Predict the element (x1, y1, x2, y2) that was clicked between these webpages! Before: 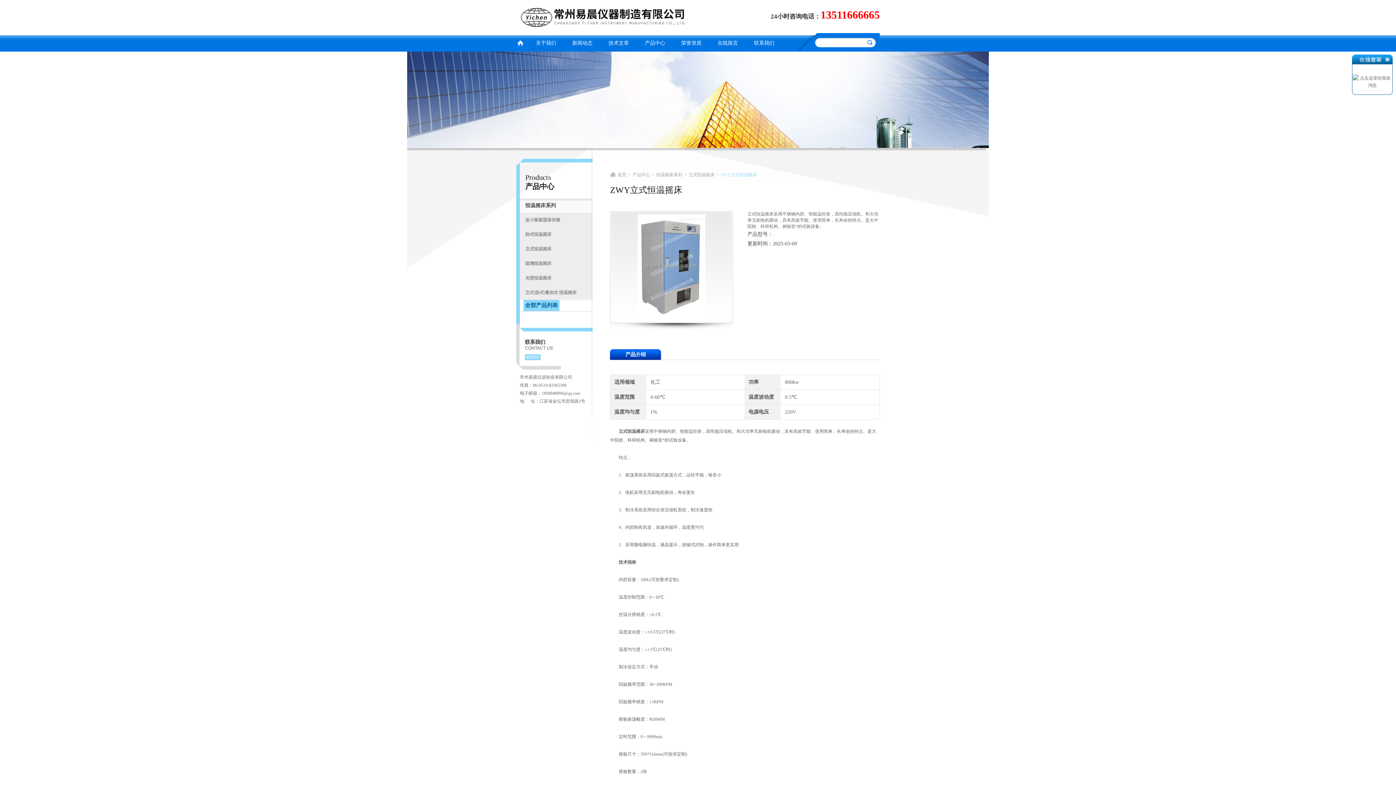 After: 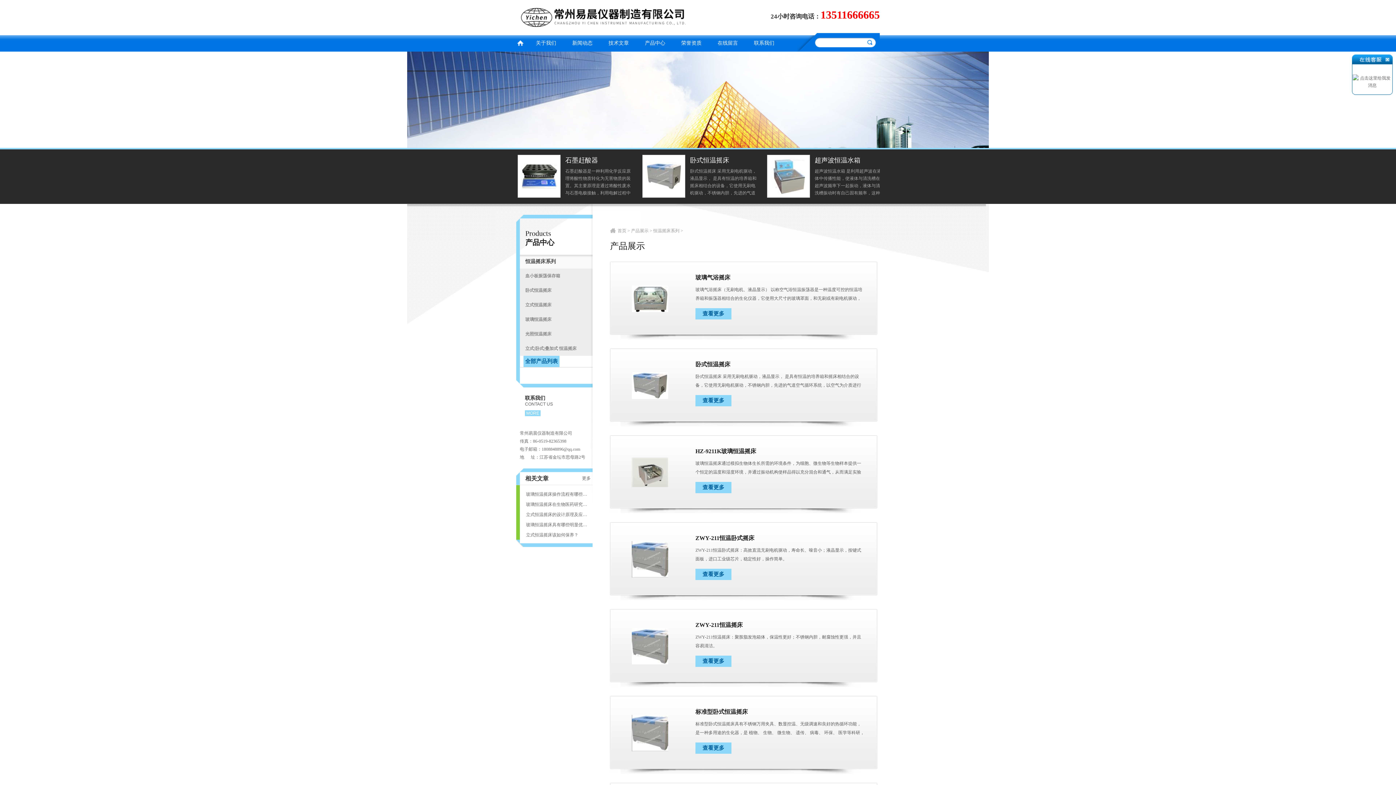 Action: label: 恒温摇床系列 bbox: (656, 172, 682, 177)